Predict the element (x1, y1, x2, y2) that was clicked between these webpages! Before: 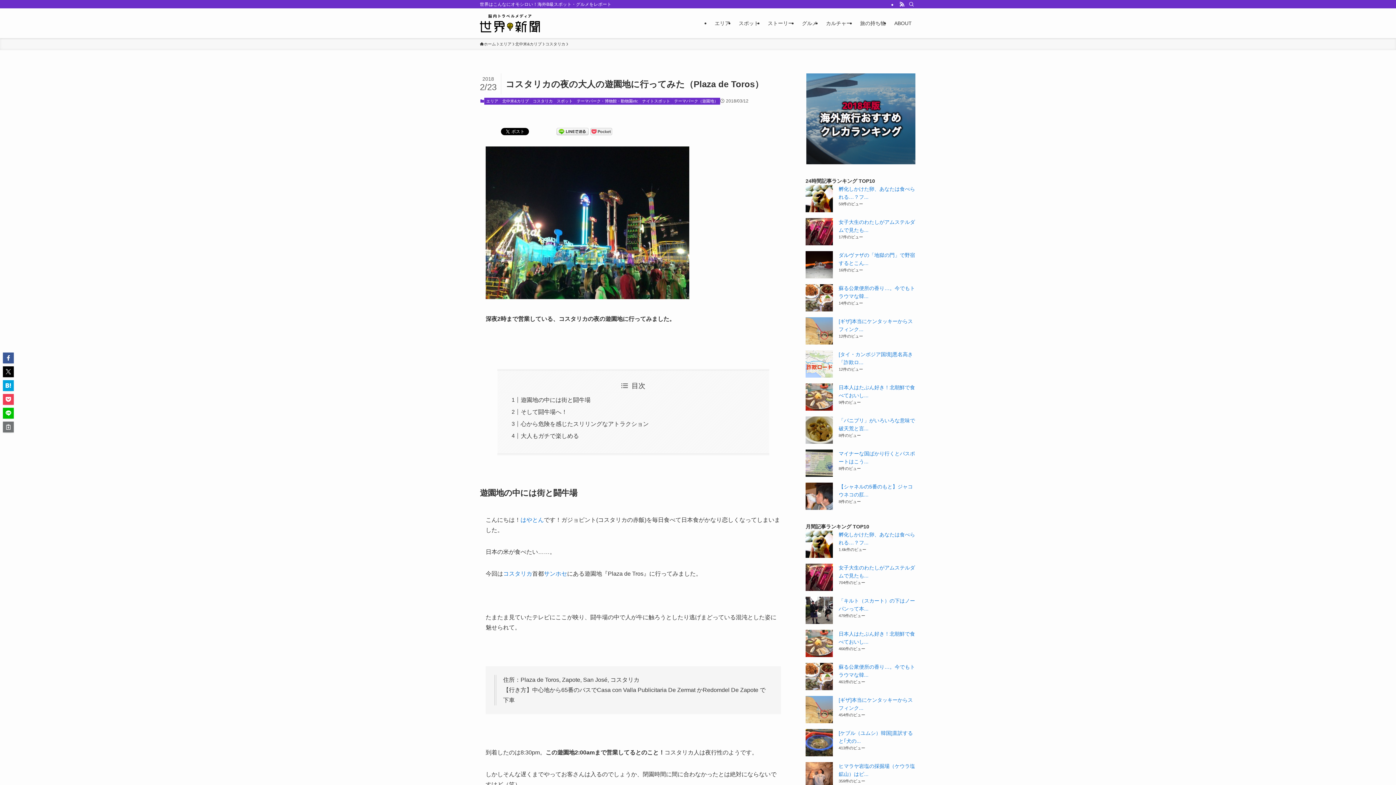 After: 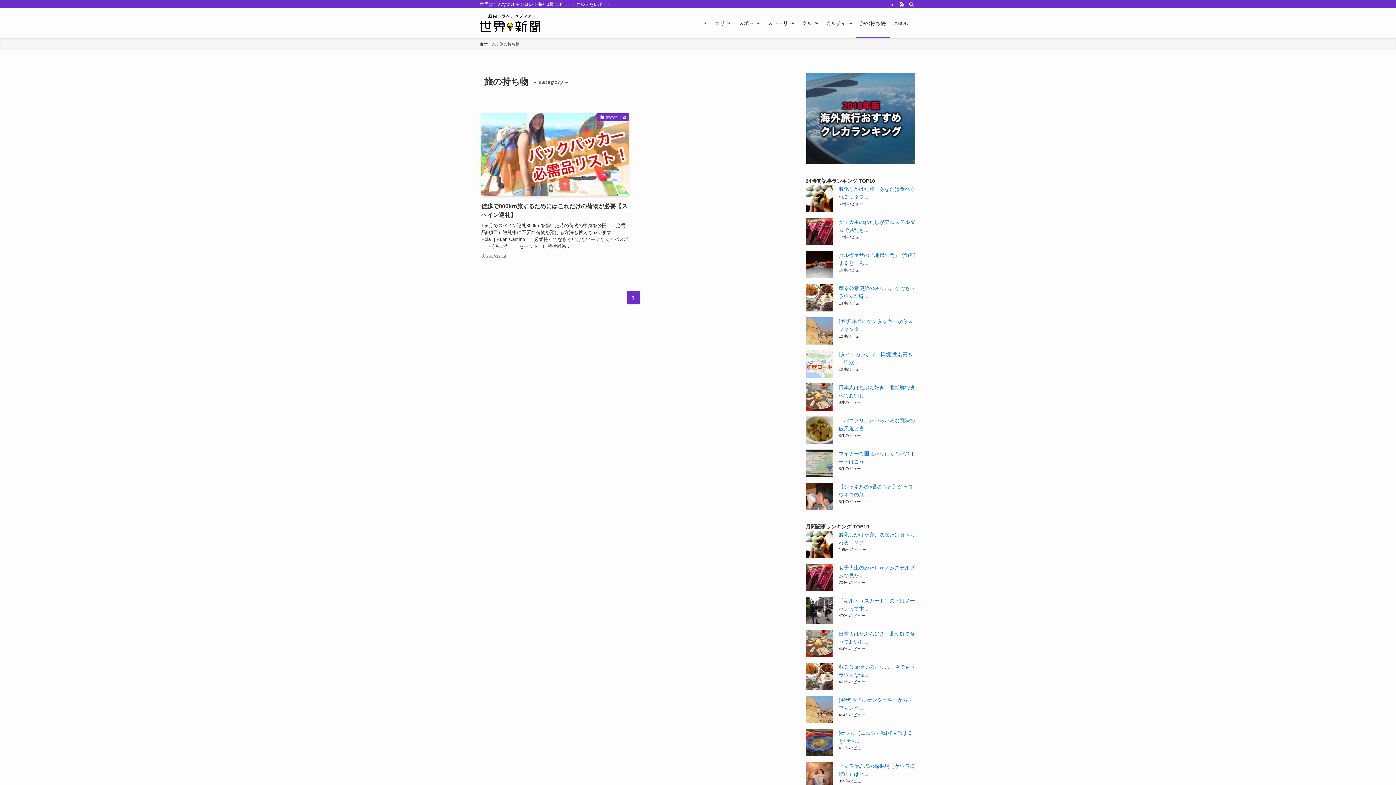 Action: label: 旅の持ち物 bbox: (856, 8, 890, 38)